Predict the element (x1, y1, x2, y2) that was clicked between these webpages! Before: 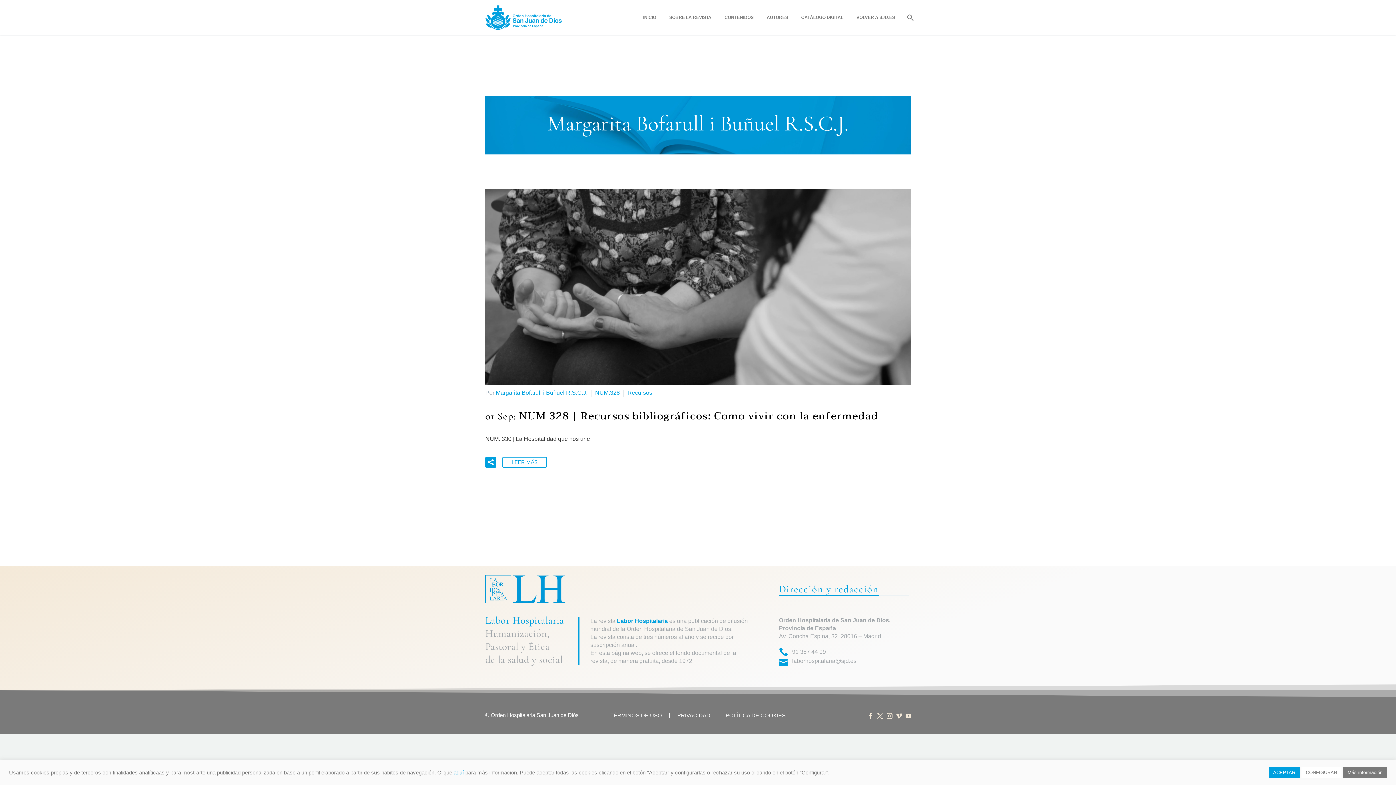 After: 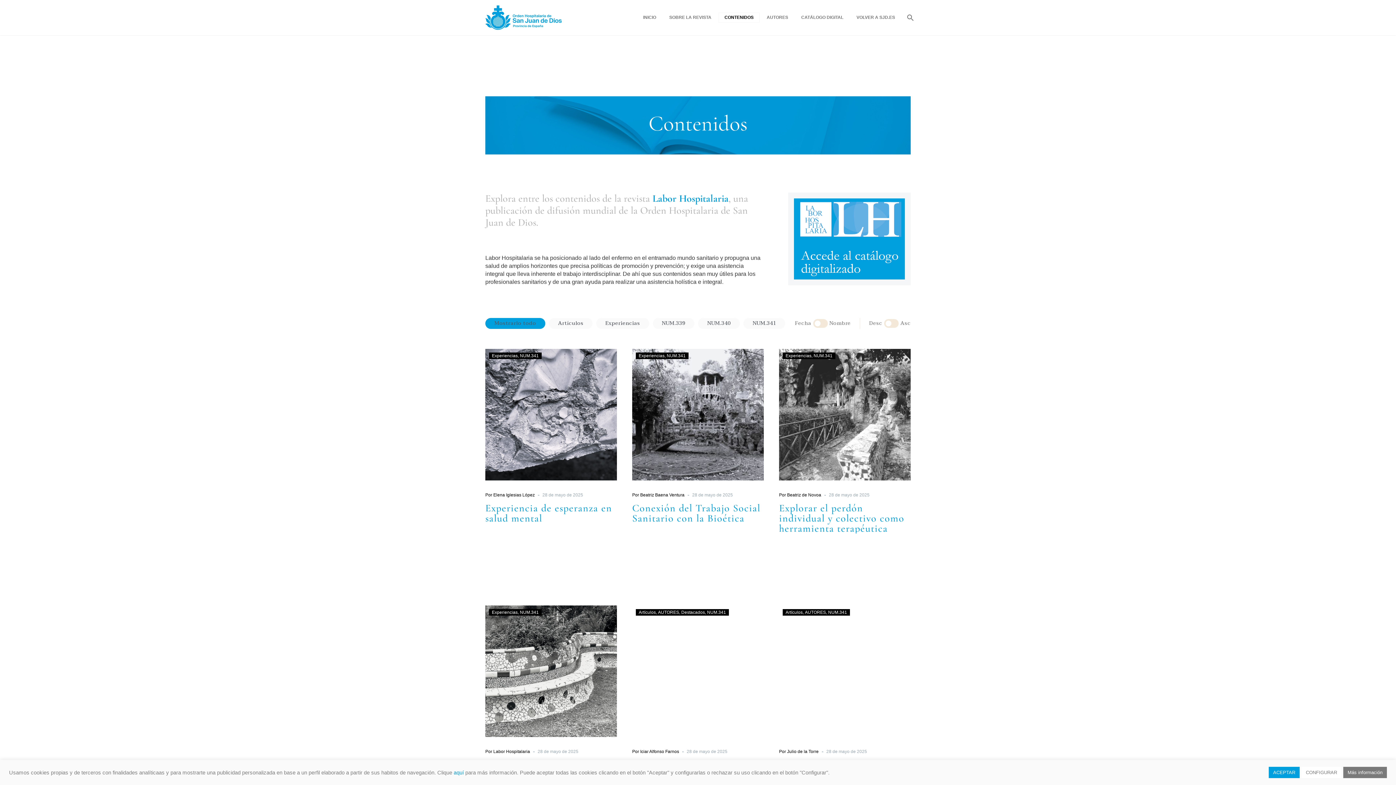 Action: label: CONTENIDOS bbox: (719, 13, 759, 22)